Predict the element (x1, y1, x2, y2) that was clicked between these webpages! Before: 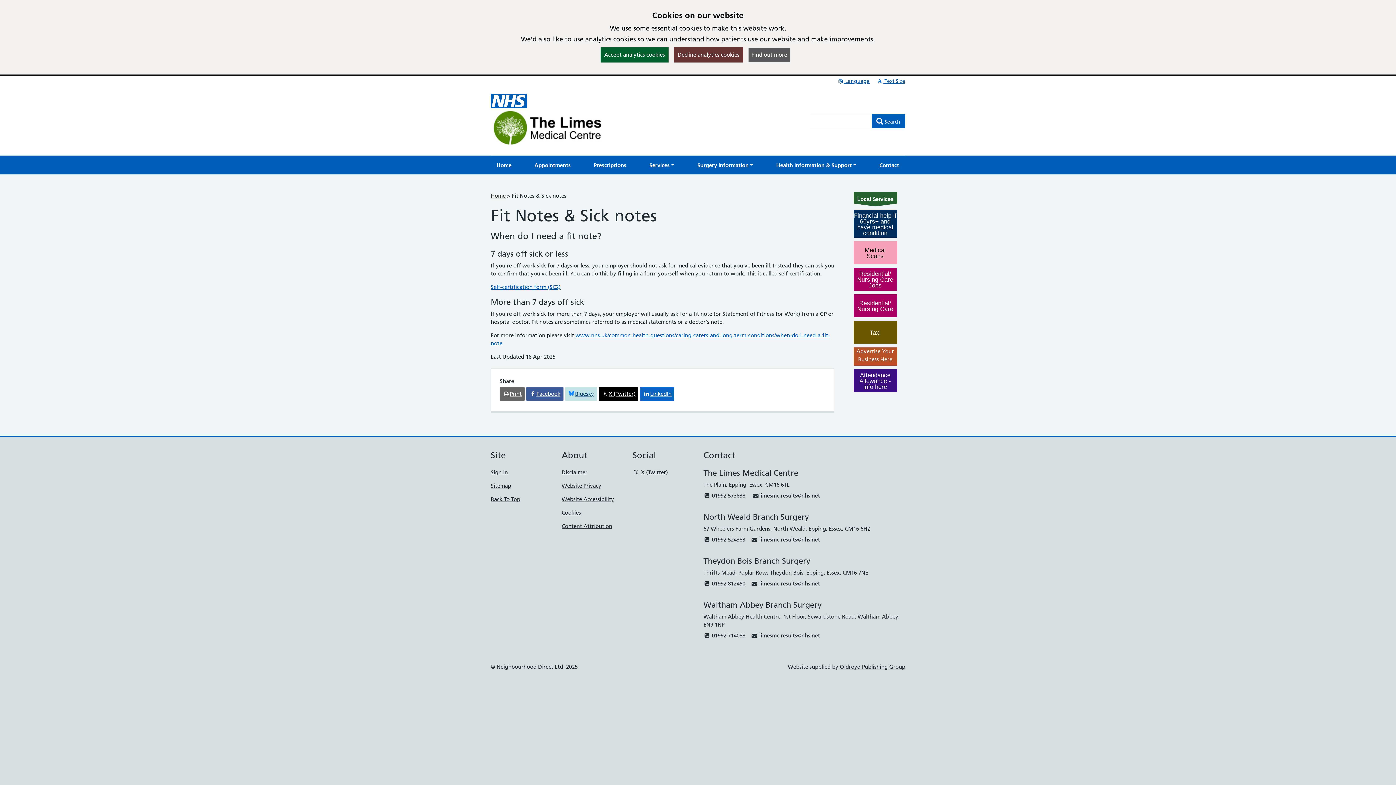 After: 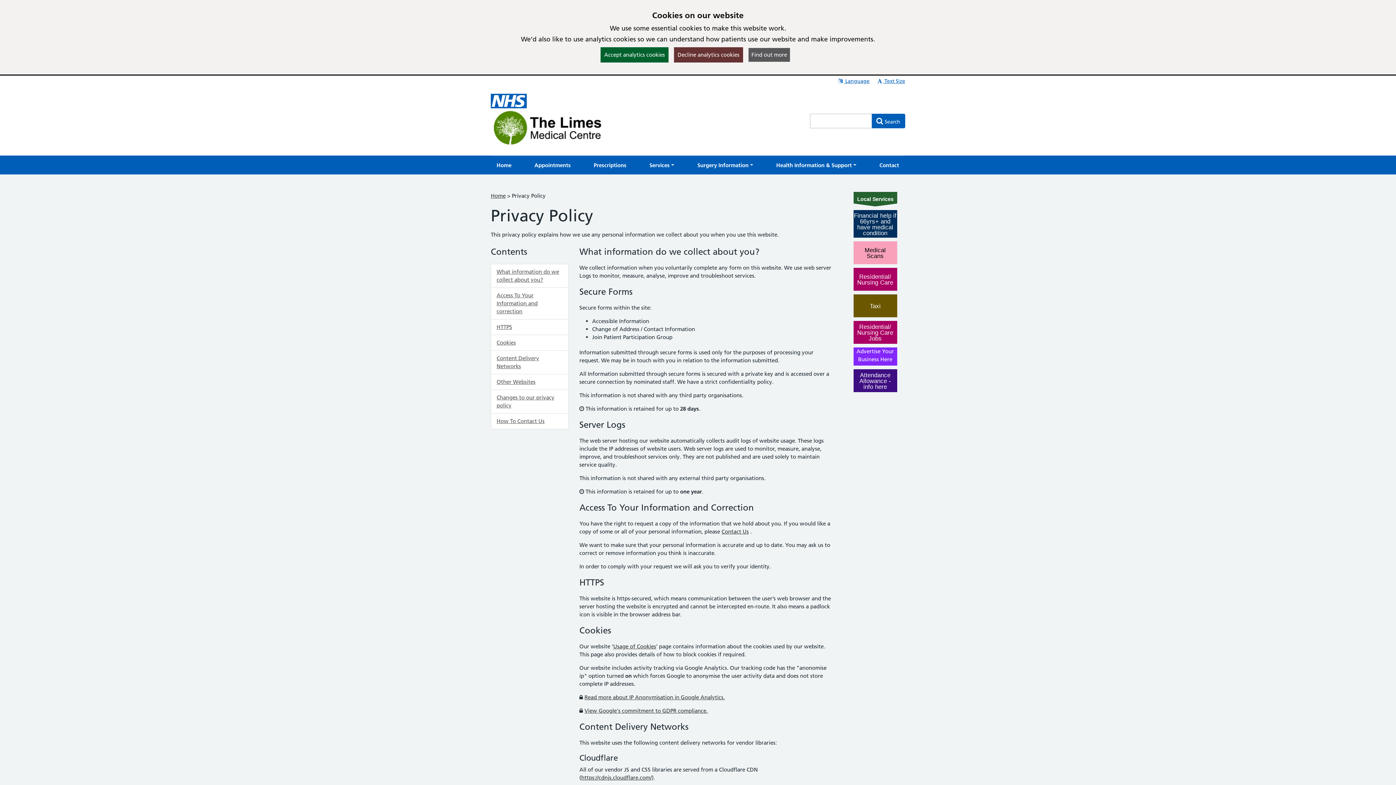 Action: bbox: (561, 482, 601, 489) label: Website Privacy